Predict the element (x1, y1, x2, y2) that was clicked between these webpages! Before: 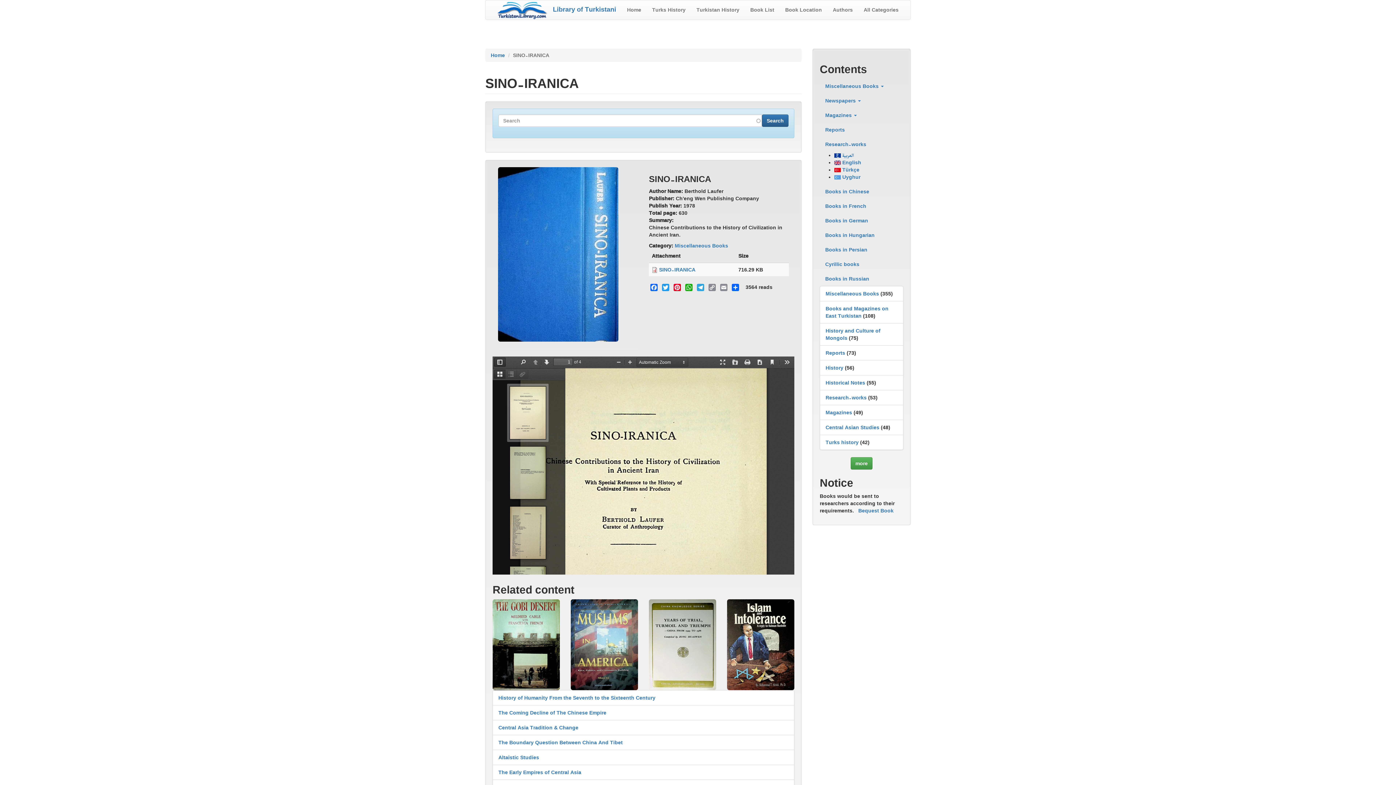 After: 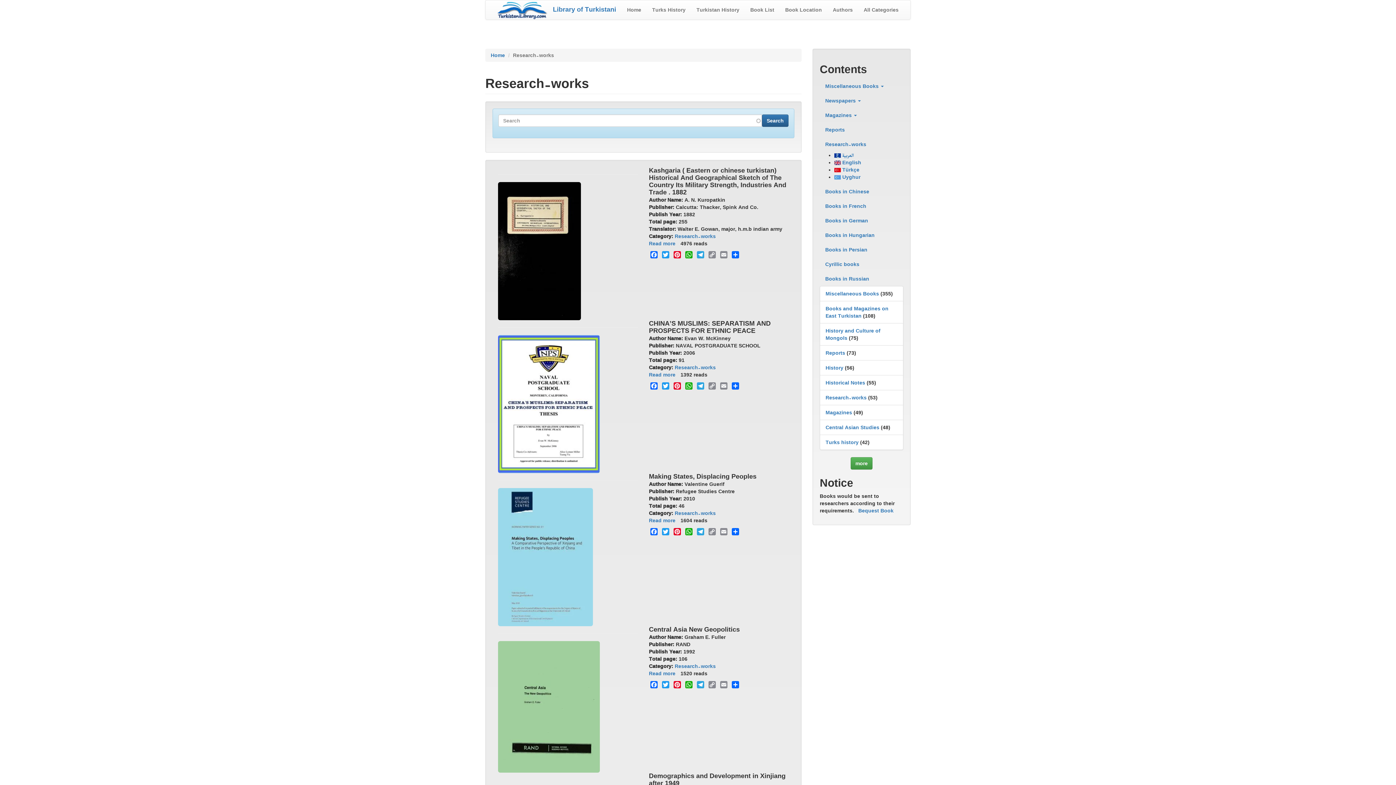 Action: label: Research-works bbox: (825, 394, 866, 400)